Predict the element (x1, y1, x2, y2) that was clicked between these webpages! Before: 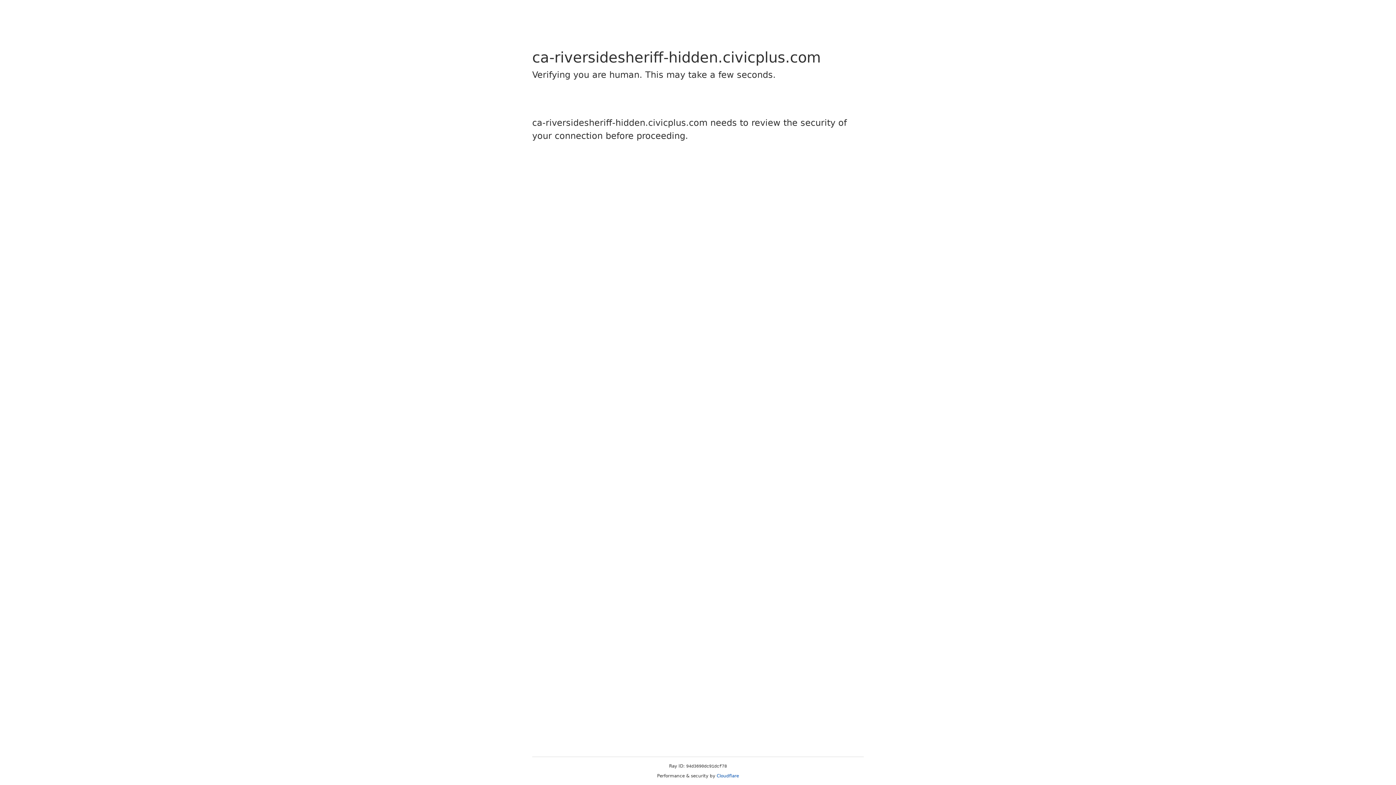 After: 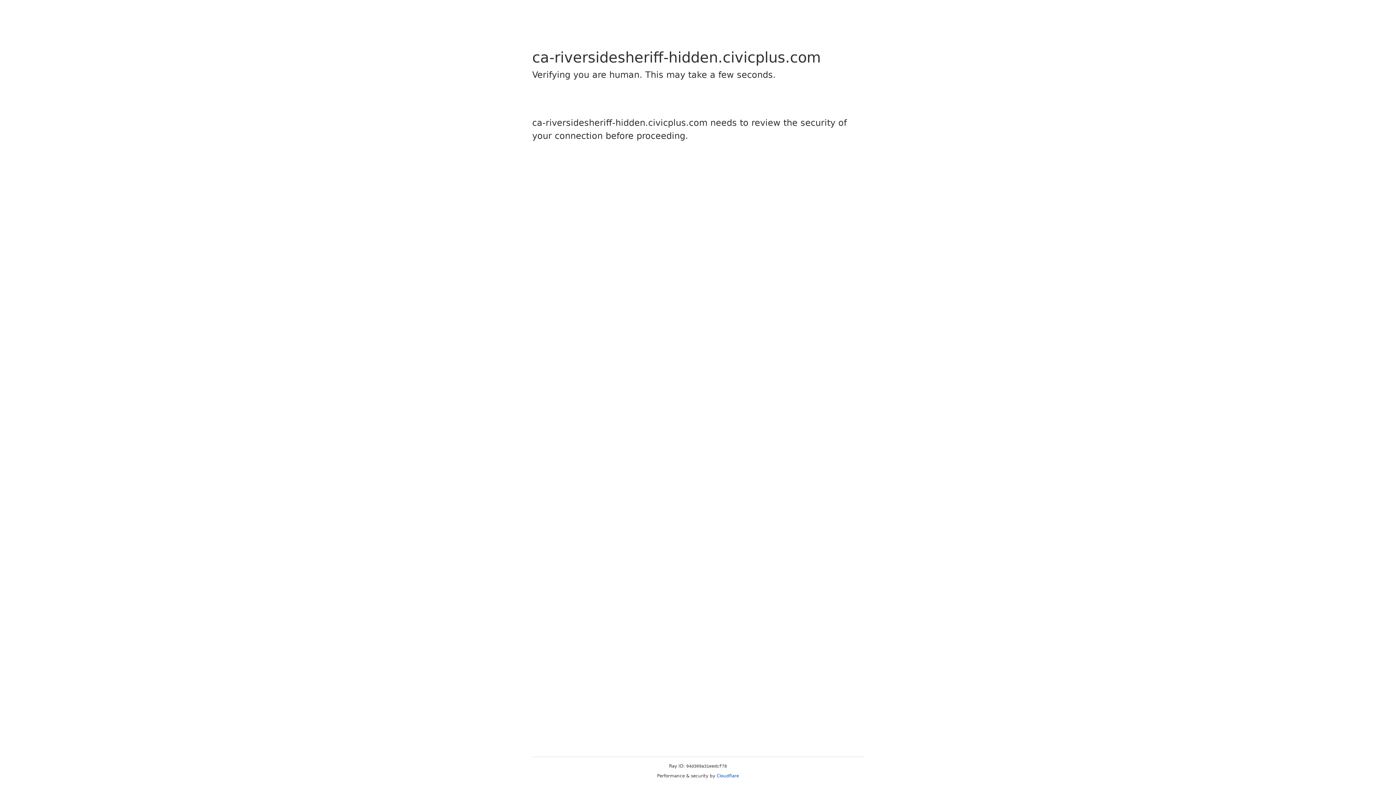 Action: bbox: (716, 773, 739, 778) label: Cloudflare